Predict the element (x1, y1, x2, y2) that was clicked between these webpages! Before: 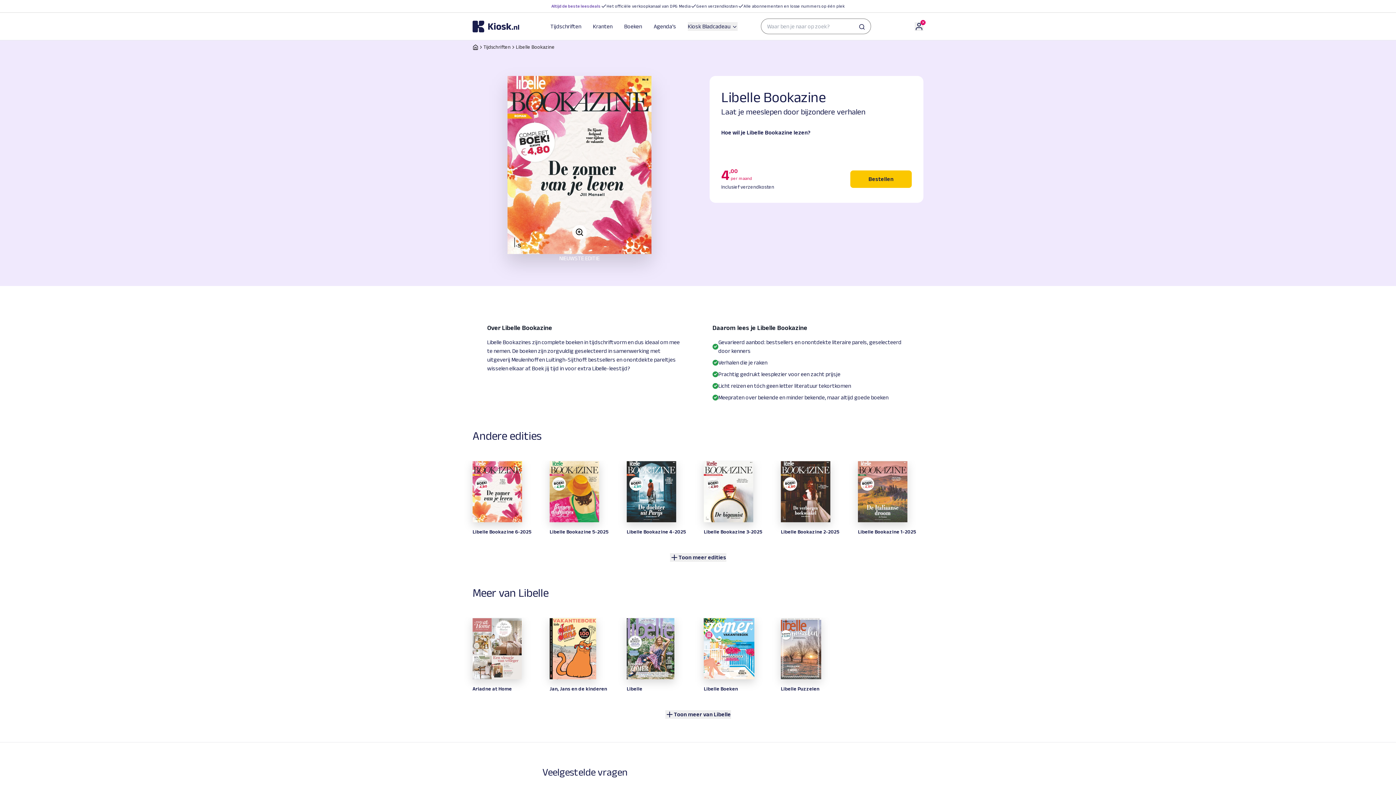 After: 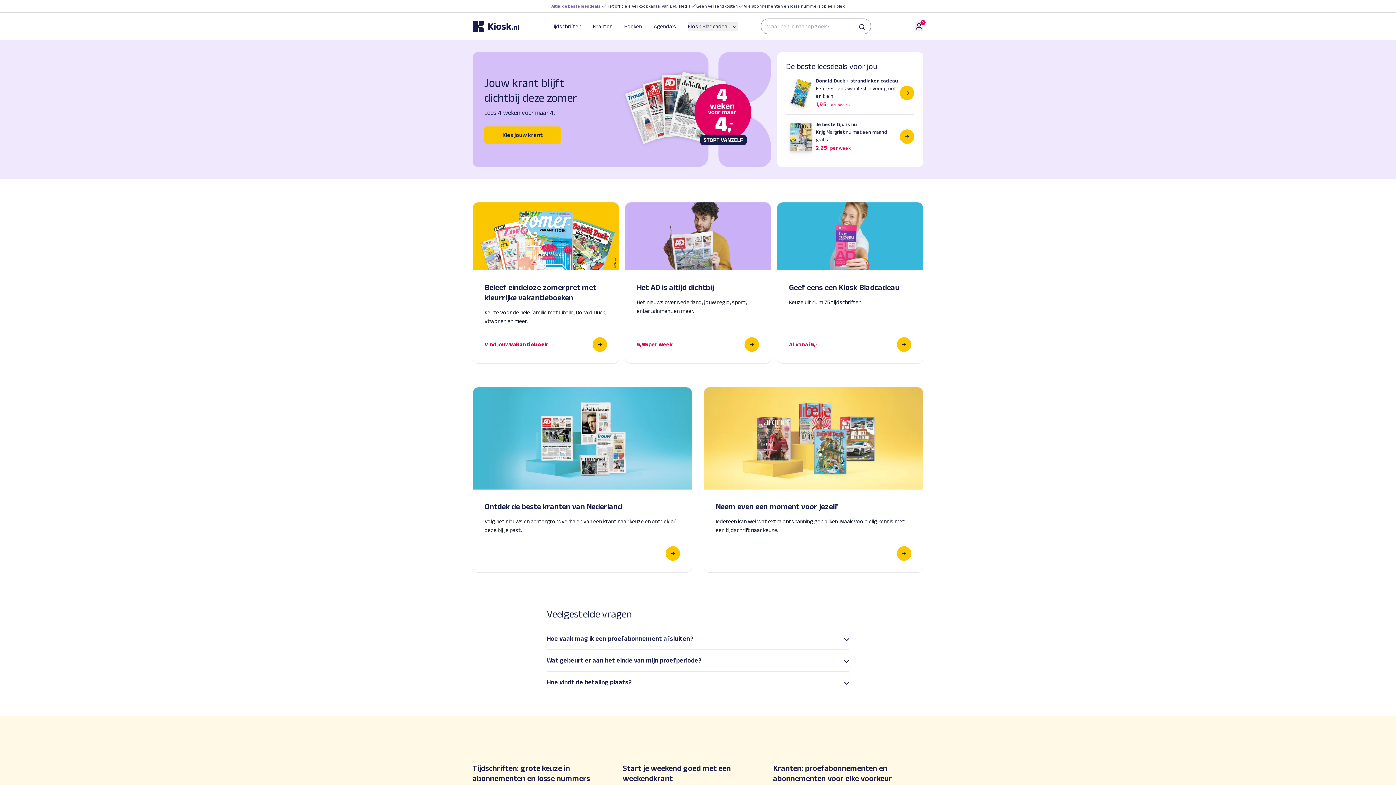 Action: bbox: (472, 20, 519, 32)